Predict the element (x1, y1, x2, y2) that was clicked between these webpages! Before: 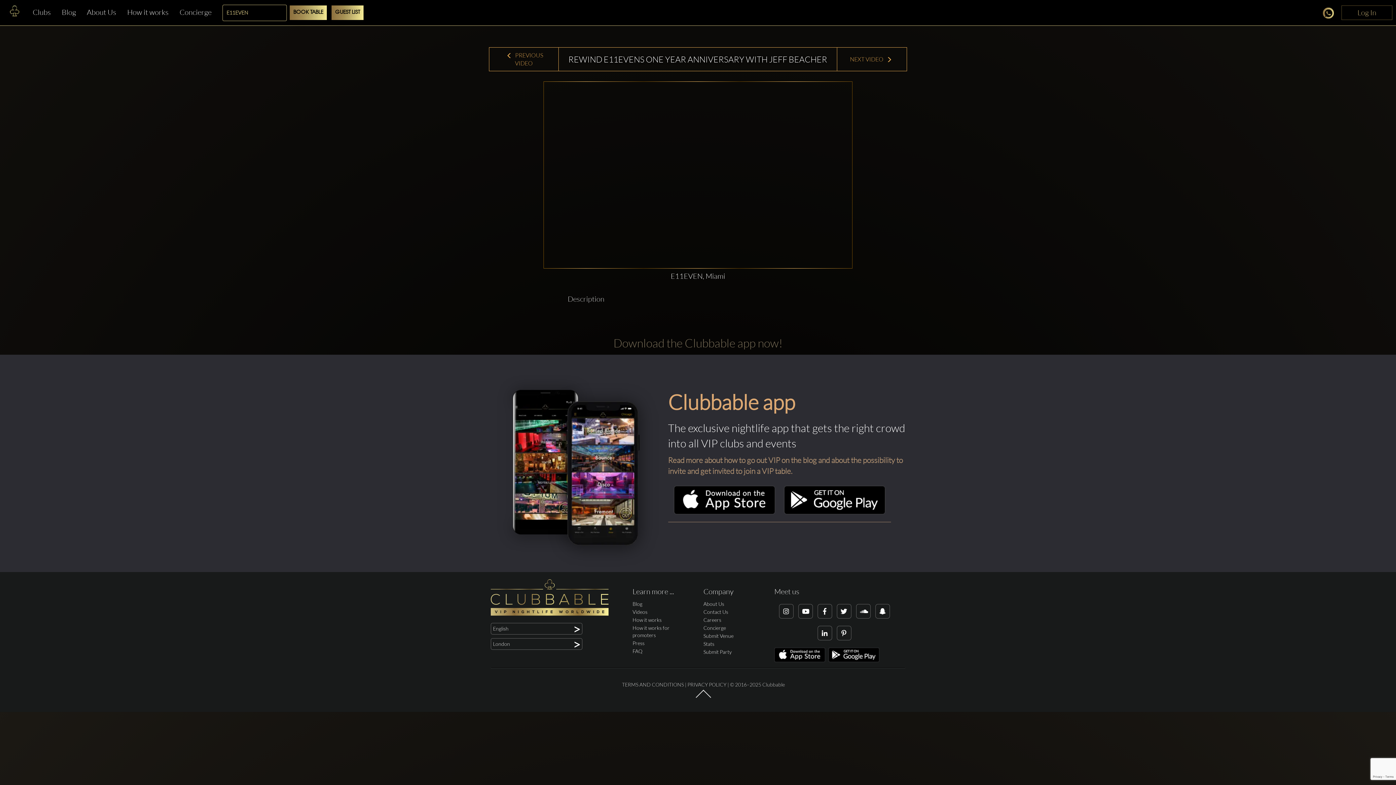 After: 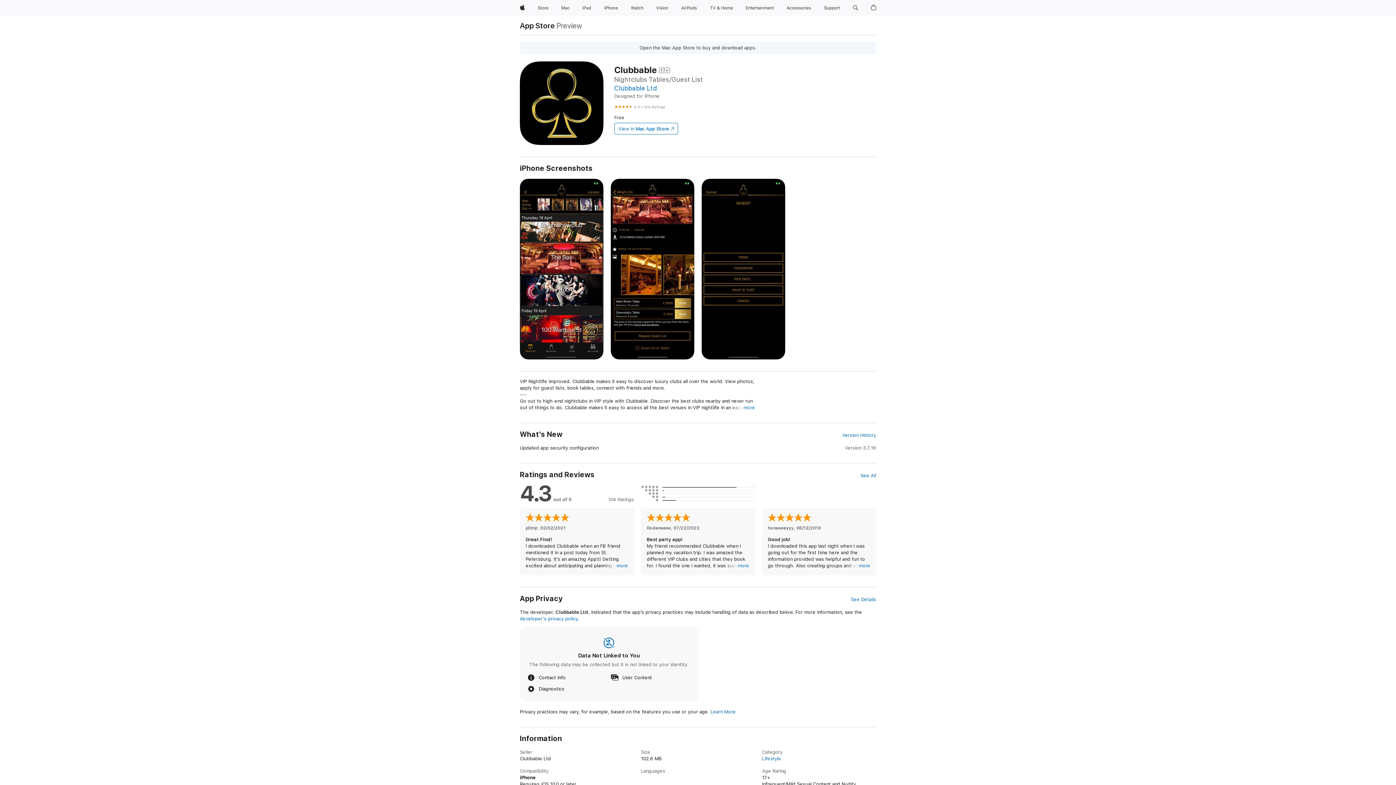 Action: bbox: (673, 509, 775, 516)